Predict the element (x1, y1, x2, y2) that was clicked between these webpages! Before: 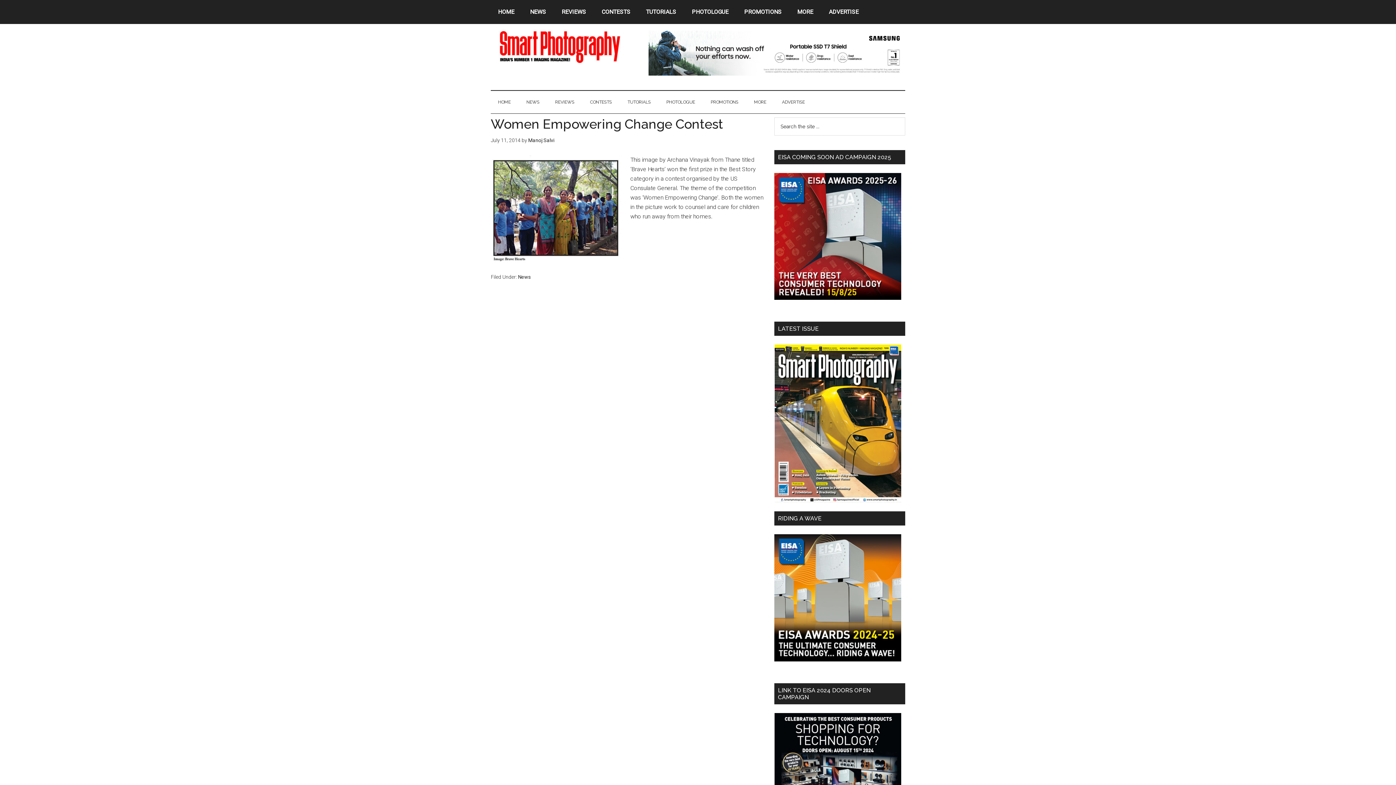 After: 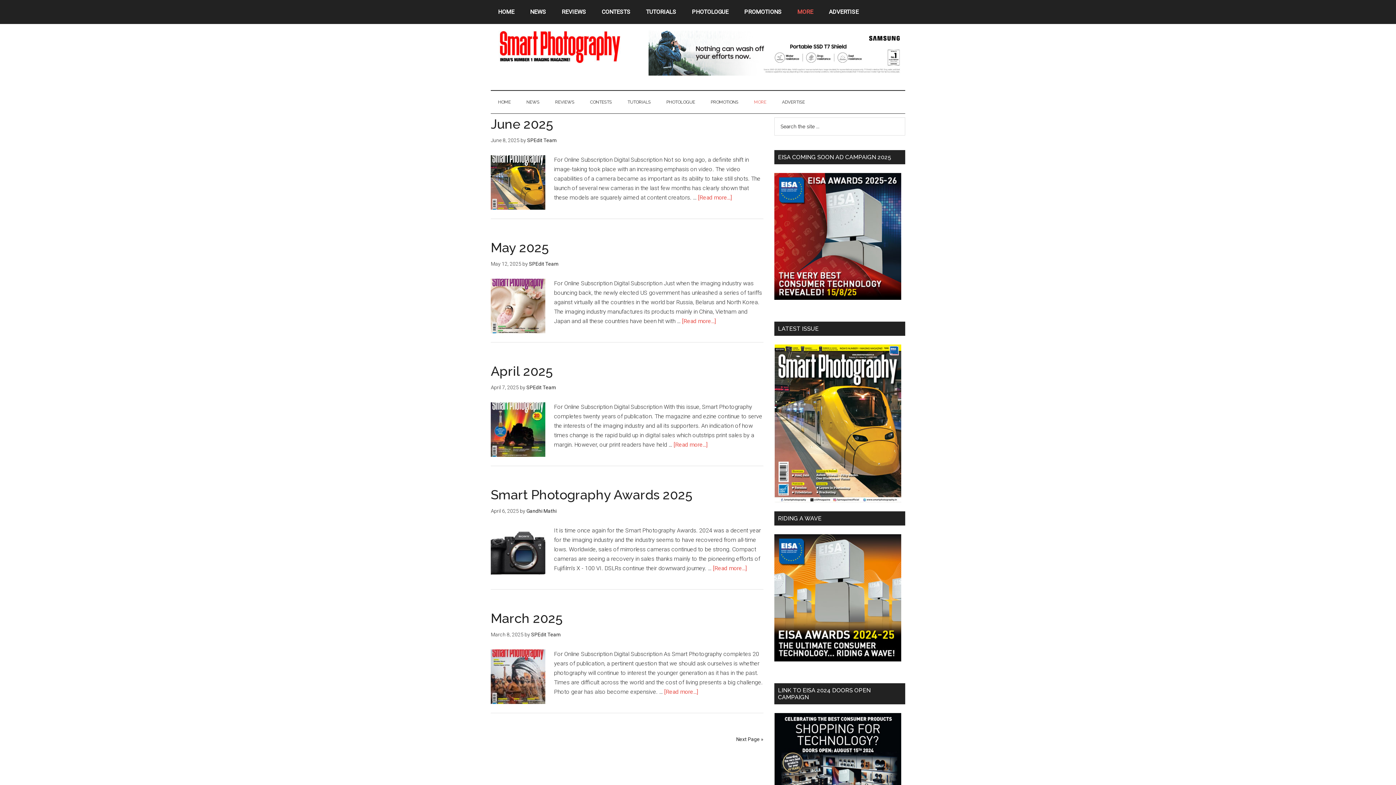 Action: label: MORE bbox: (746, 90, 773, 113)